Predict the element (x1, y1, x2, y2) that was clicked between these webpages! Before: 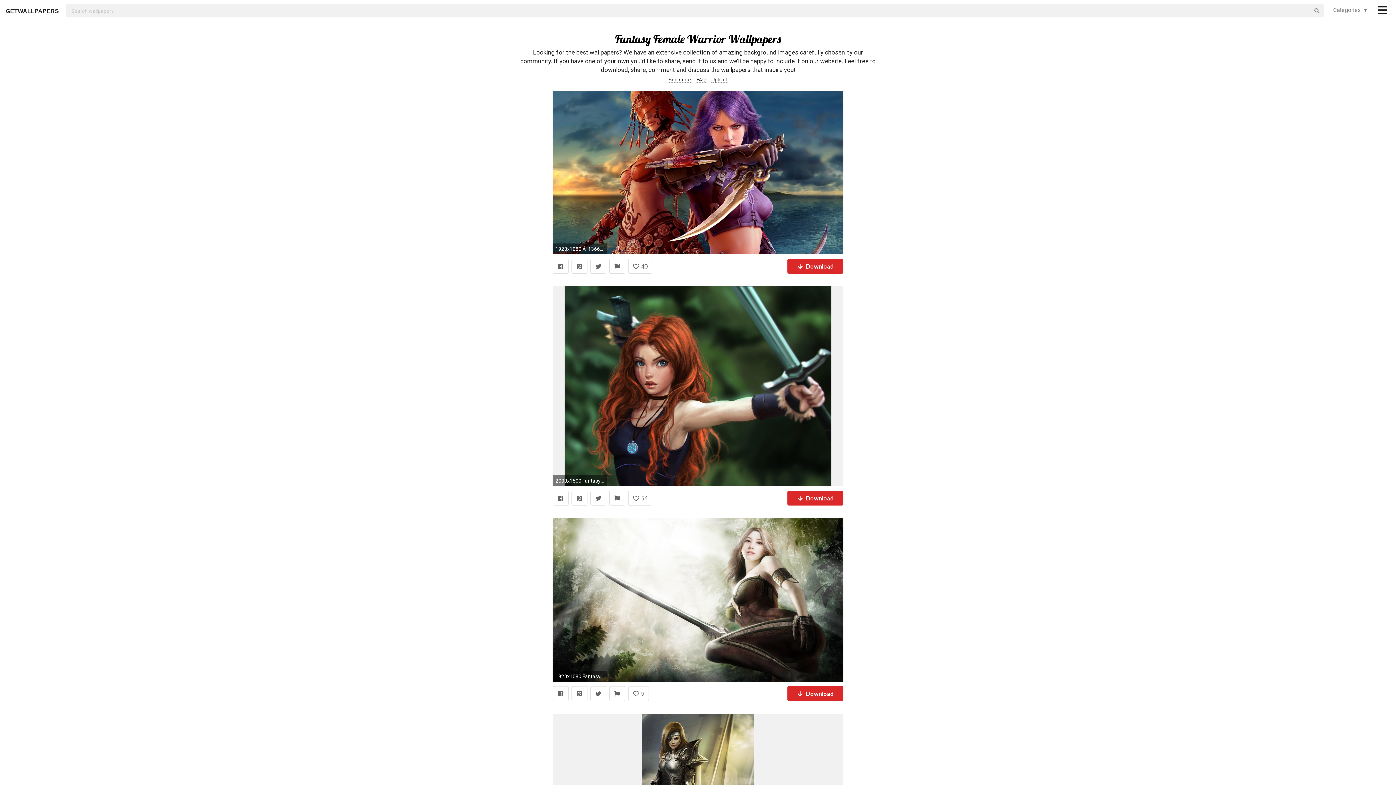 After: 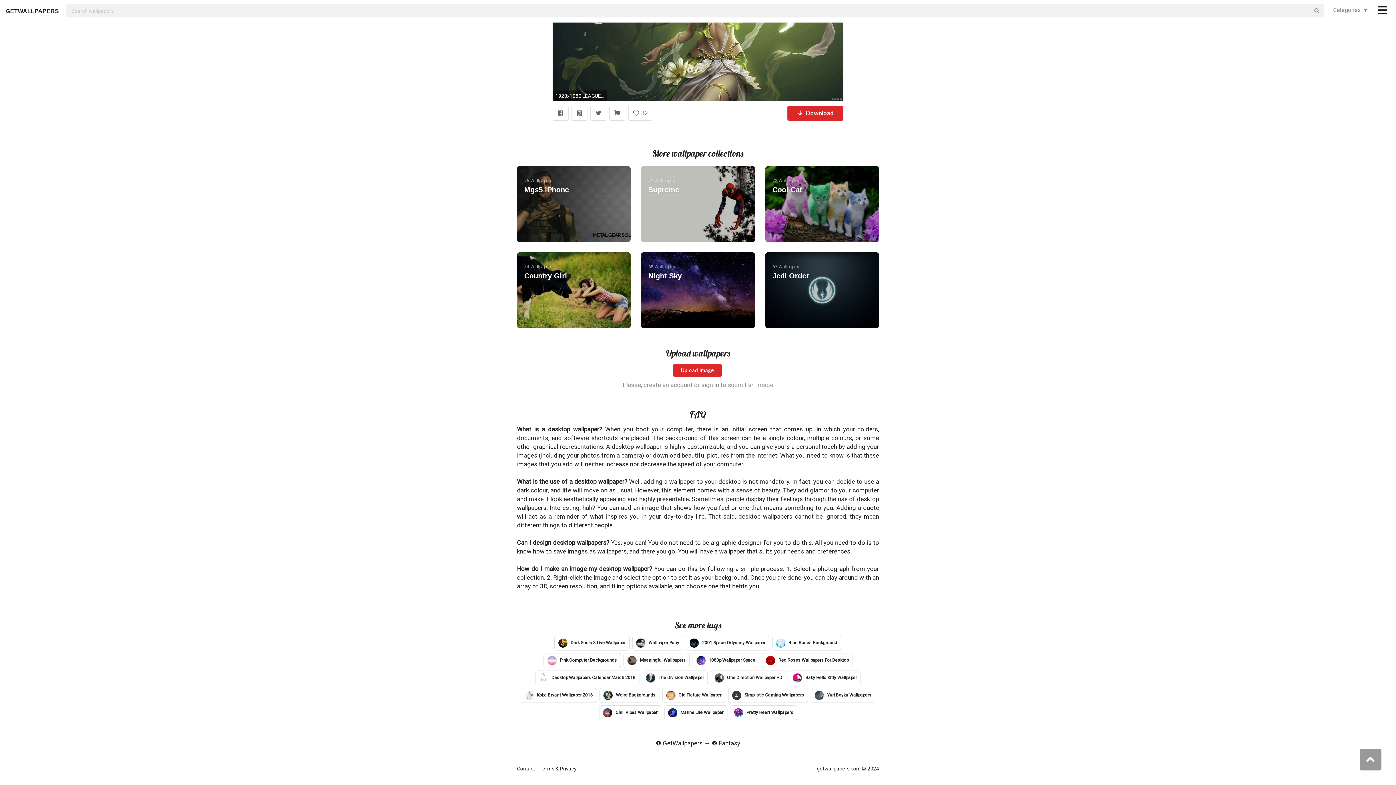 Action: label: Upload bbox: (711, 76, 727, 82)